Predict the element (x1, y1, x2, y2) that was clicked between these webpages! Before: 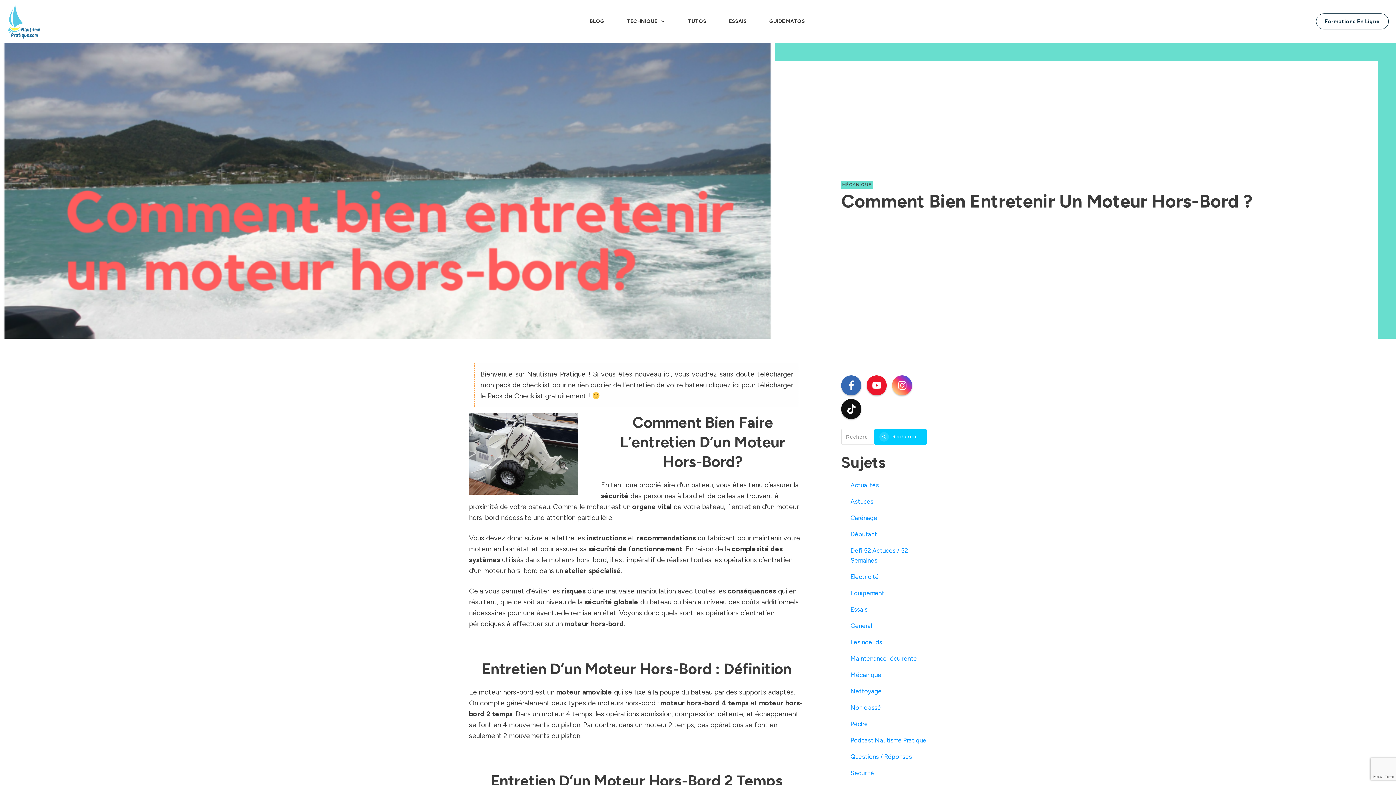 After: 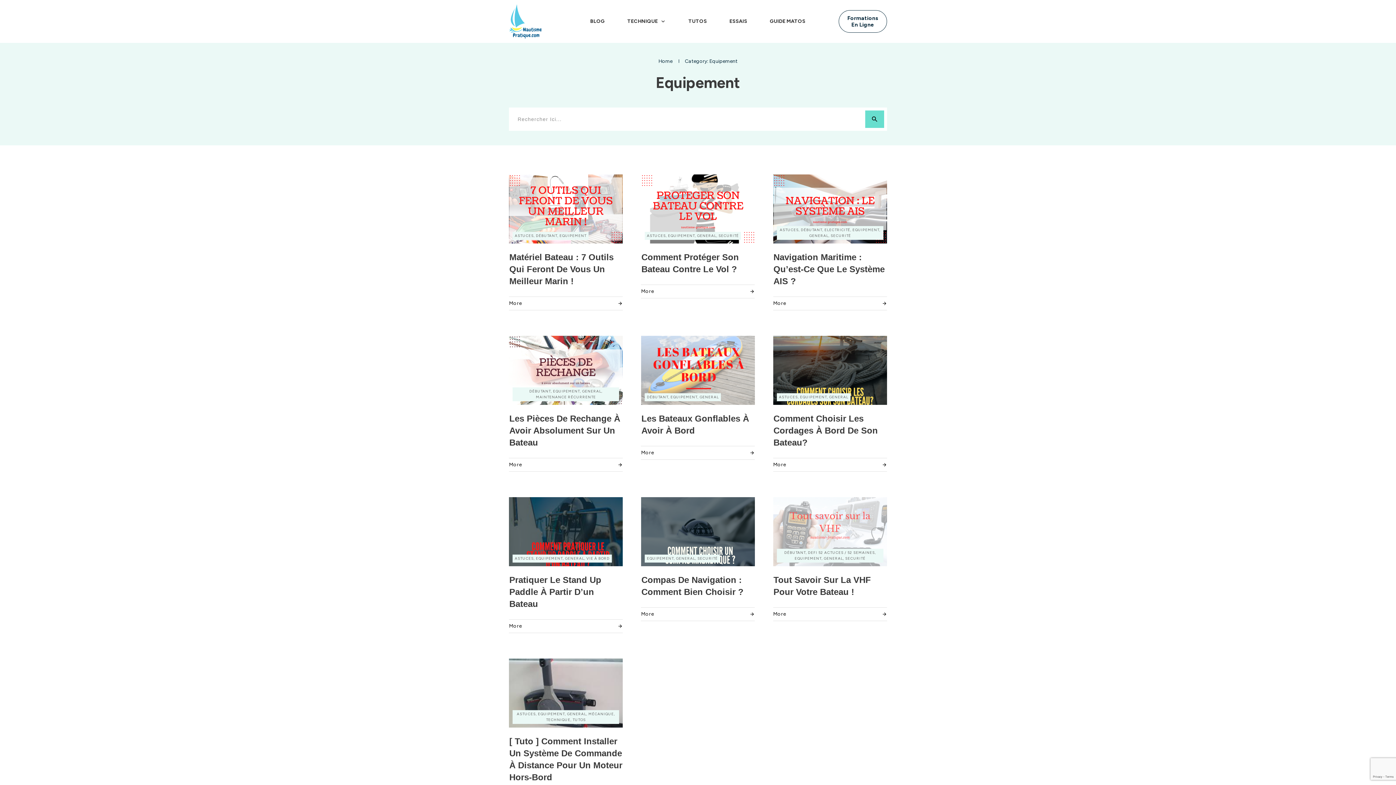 Action: label: Equipement bbox: (850, 589, 884, 597)